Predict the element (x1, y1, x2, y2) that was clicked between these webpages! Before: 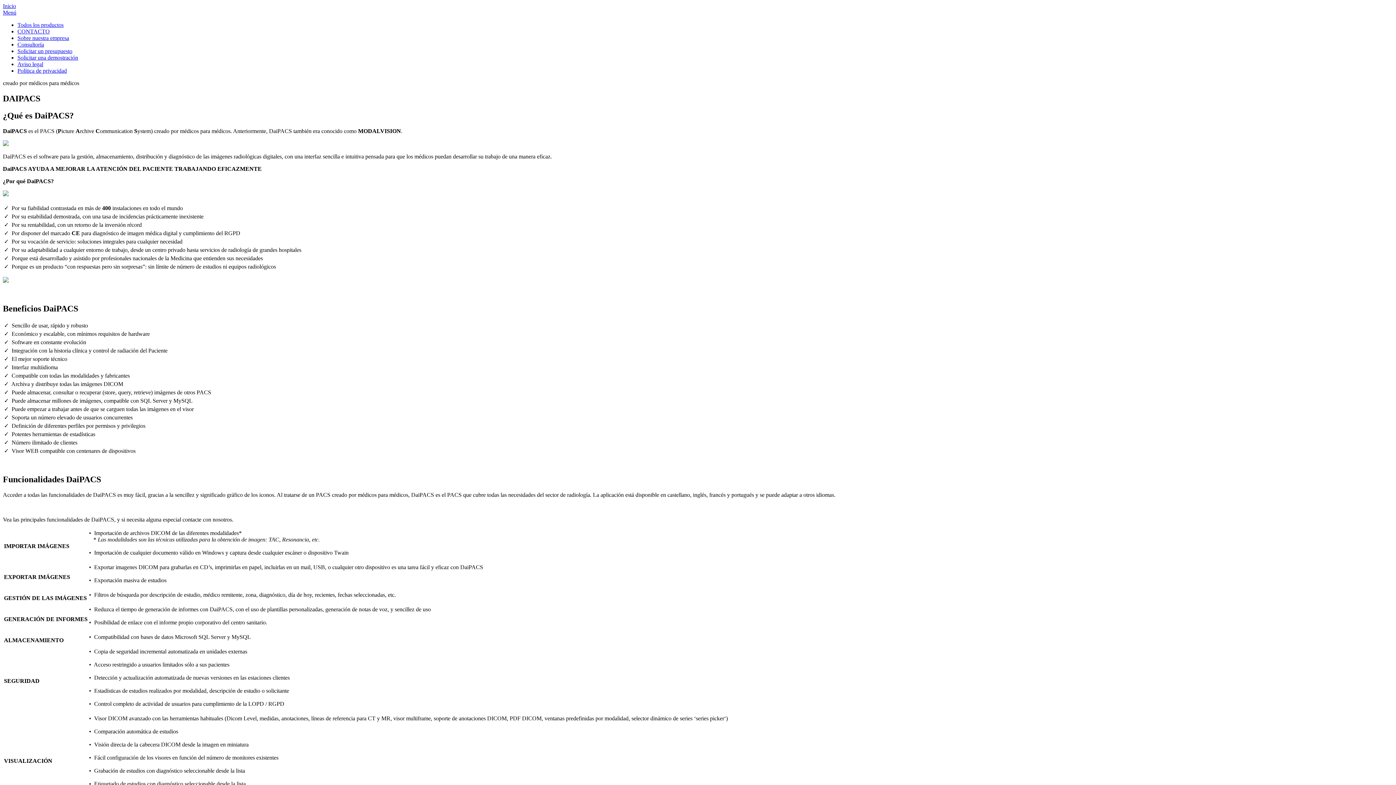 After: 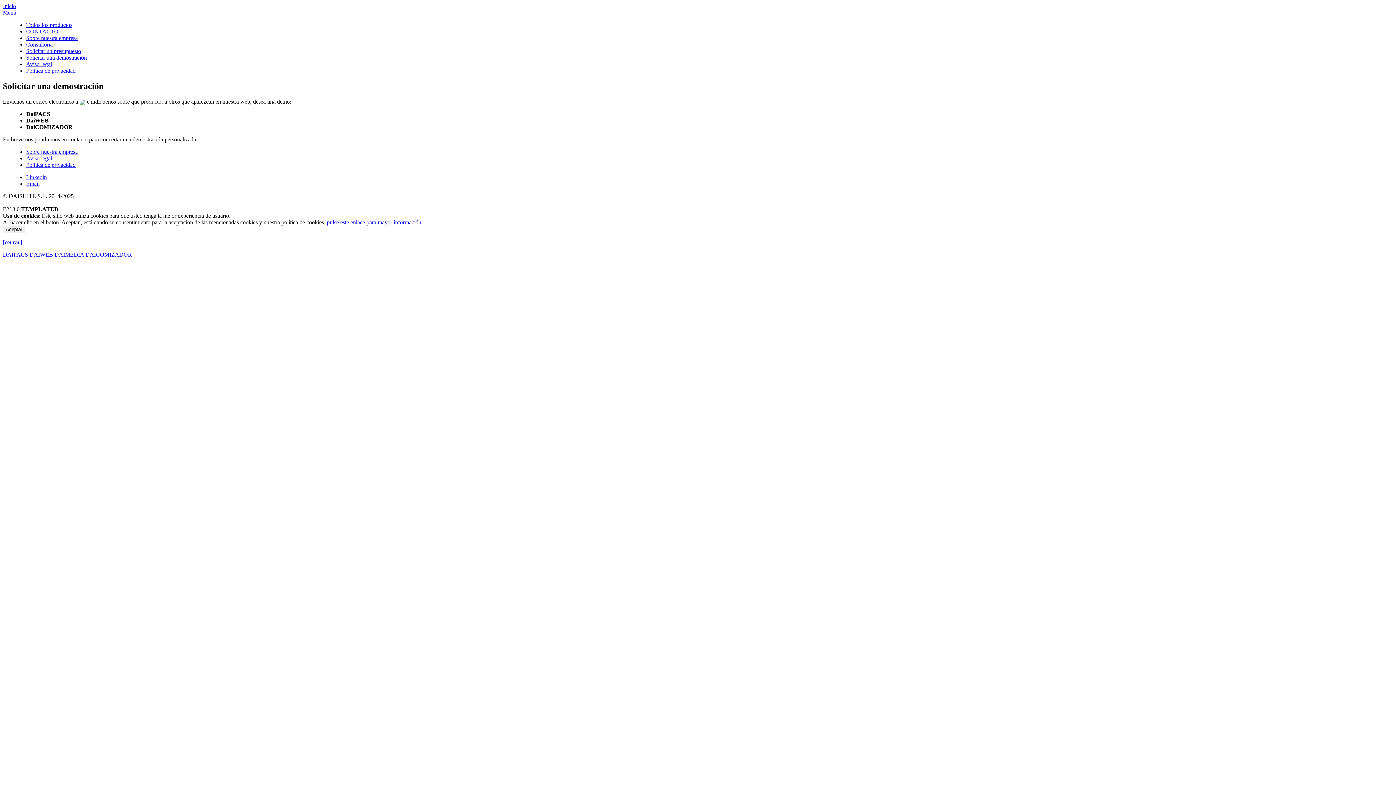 Action: bbox: (17, 54, 78, 60) label: Solicitar una demostración